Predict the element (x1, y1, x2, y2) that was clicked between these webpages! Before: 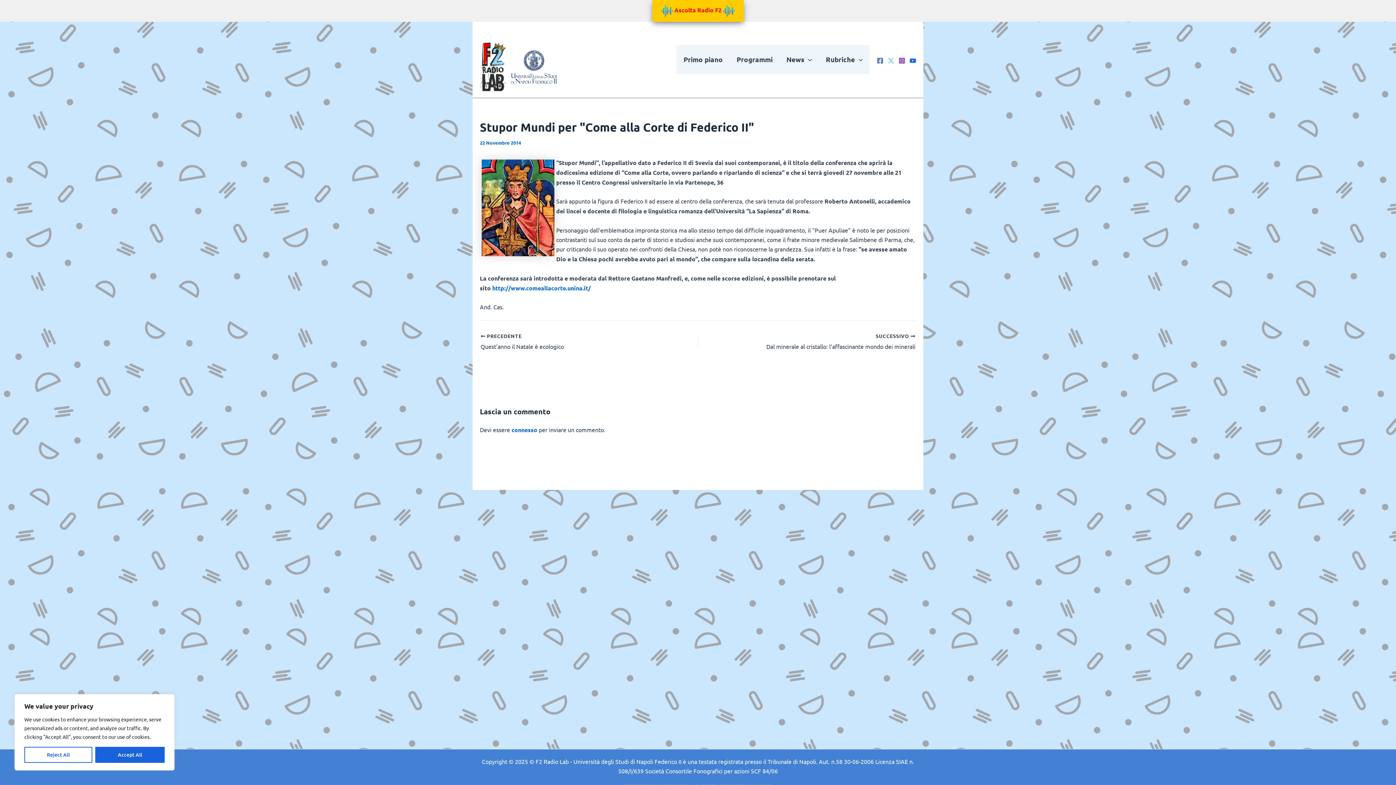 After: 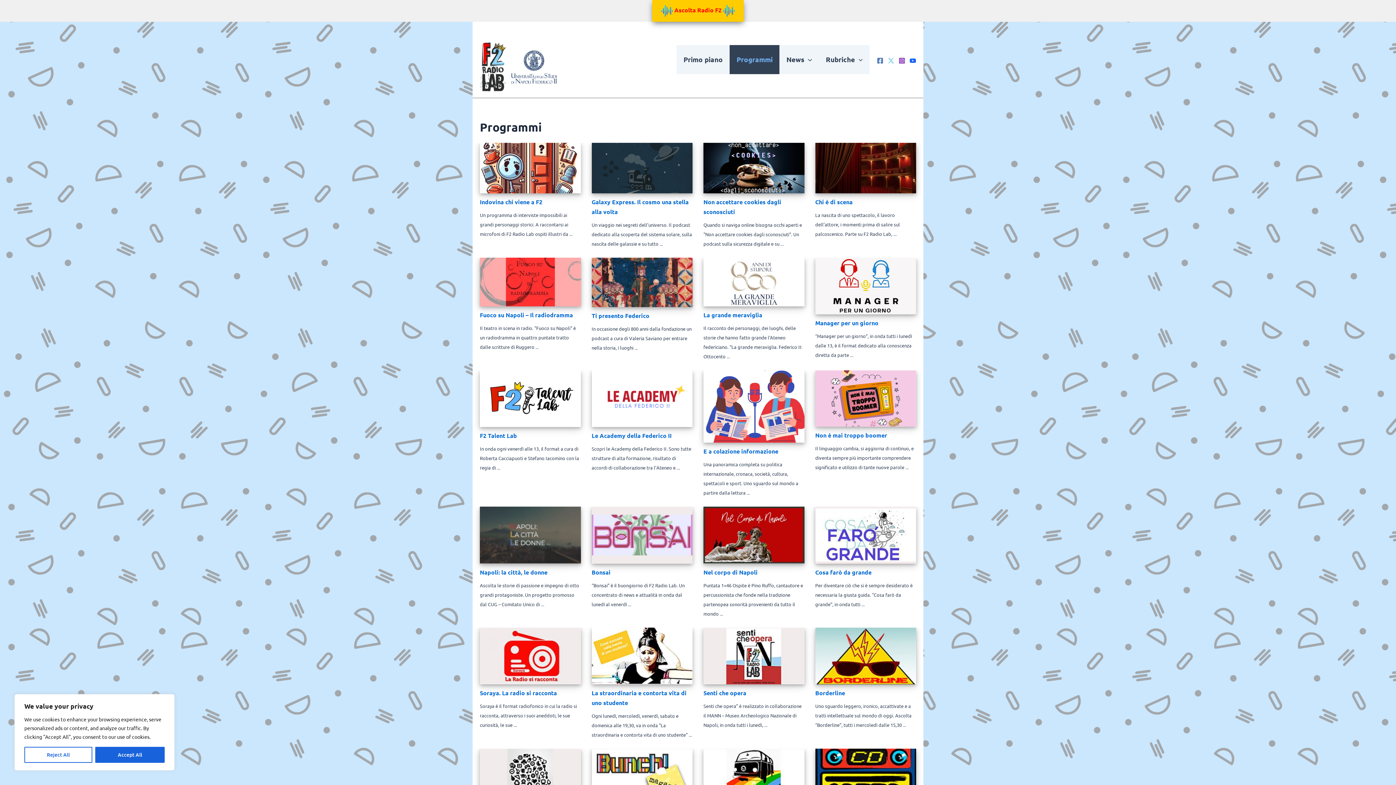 Action: label: Programmi bbox: (729, 45, 779, 74)